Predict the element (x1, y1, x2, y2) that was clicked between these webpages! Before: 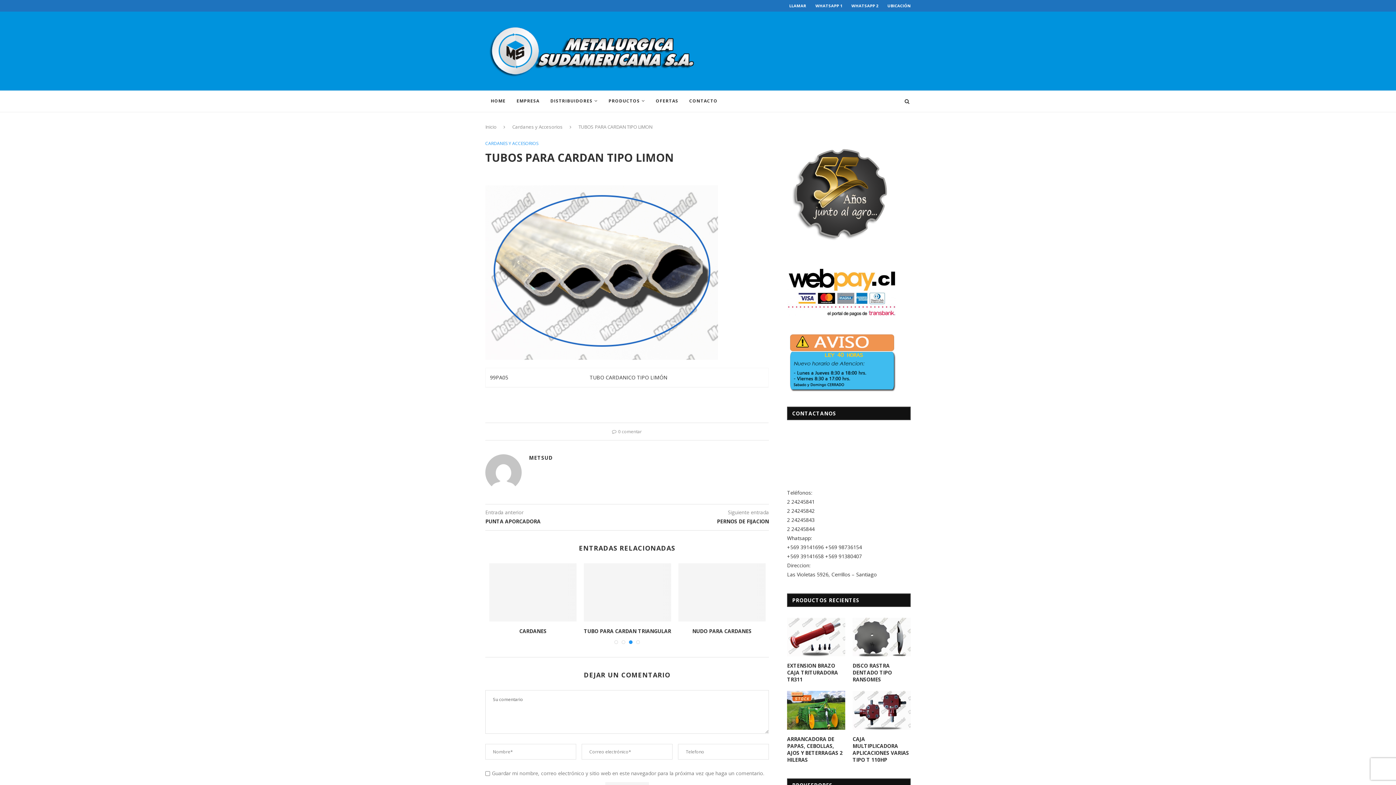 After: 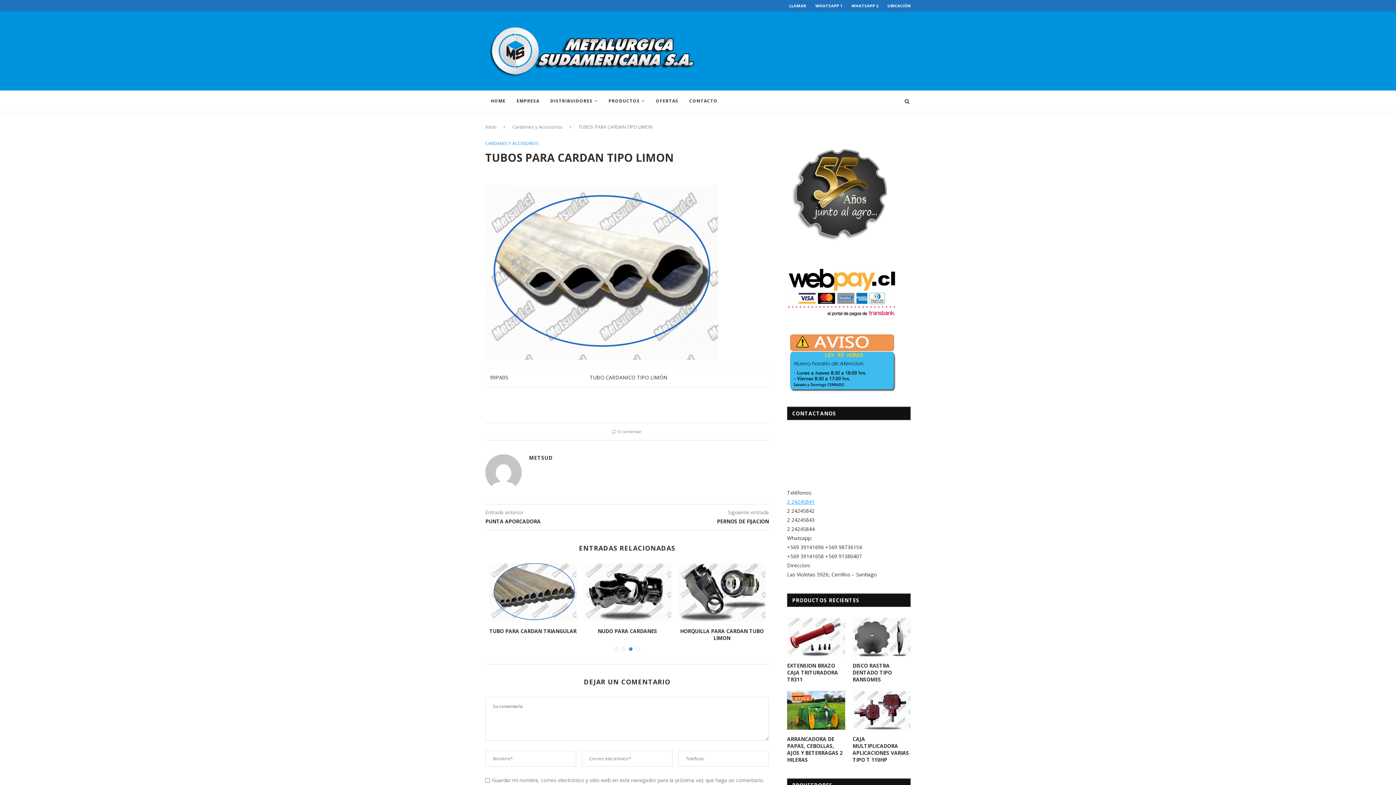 Action: label: 2 24245841 bbox: (787, 498, 814, 505)